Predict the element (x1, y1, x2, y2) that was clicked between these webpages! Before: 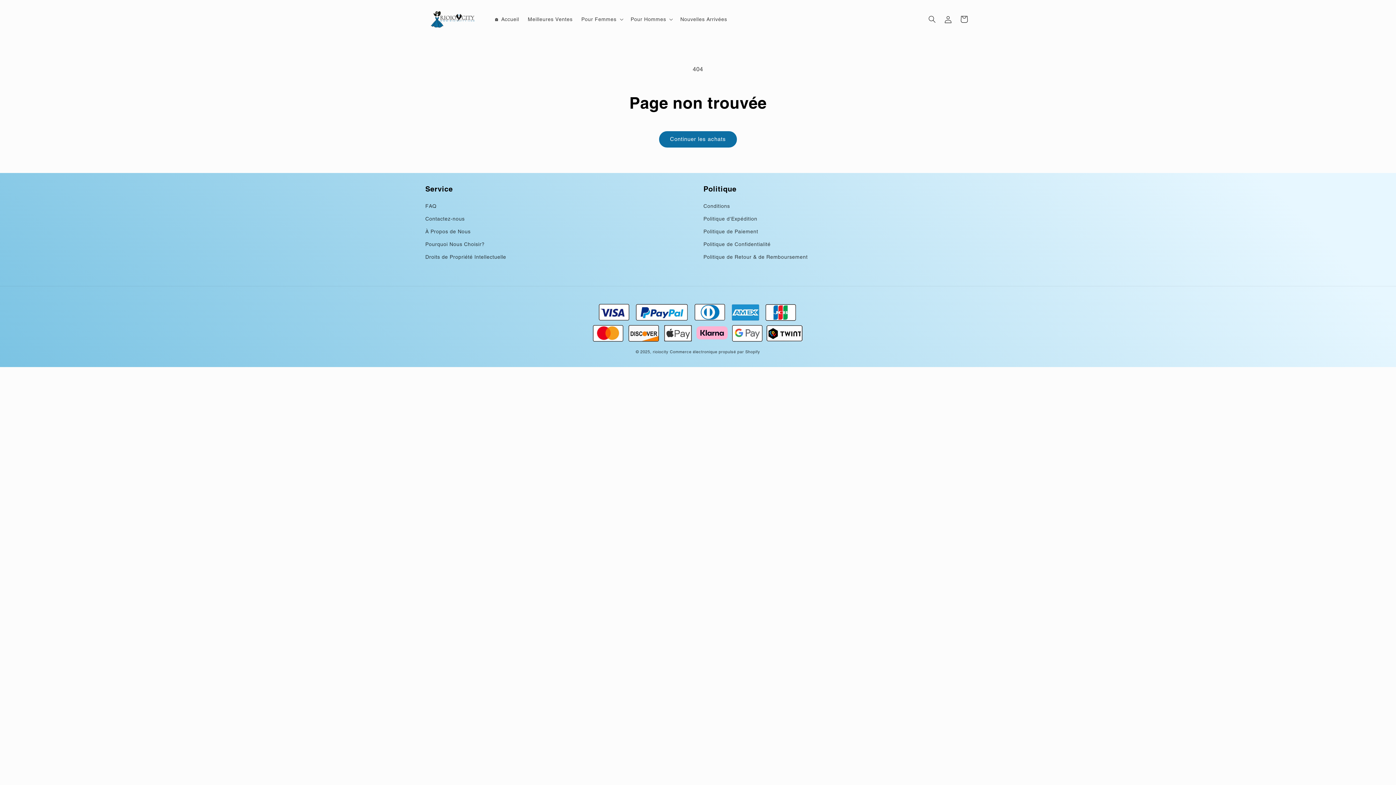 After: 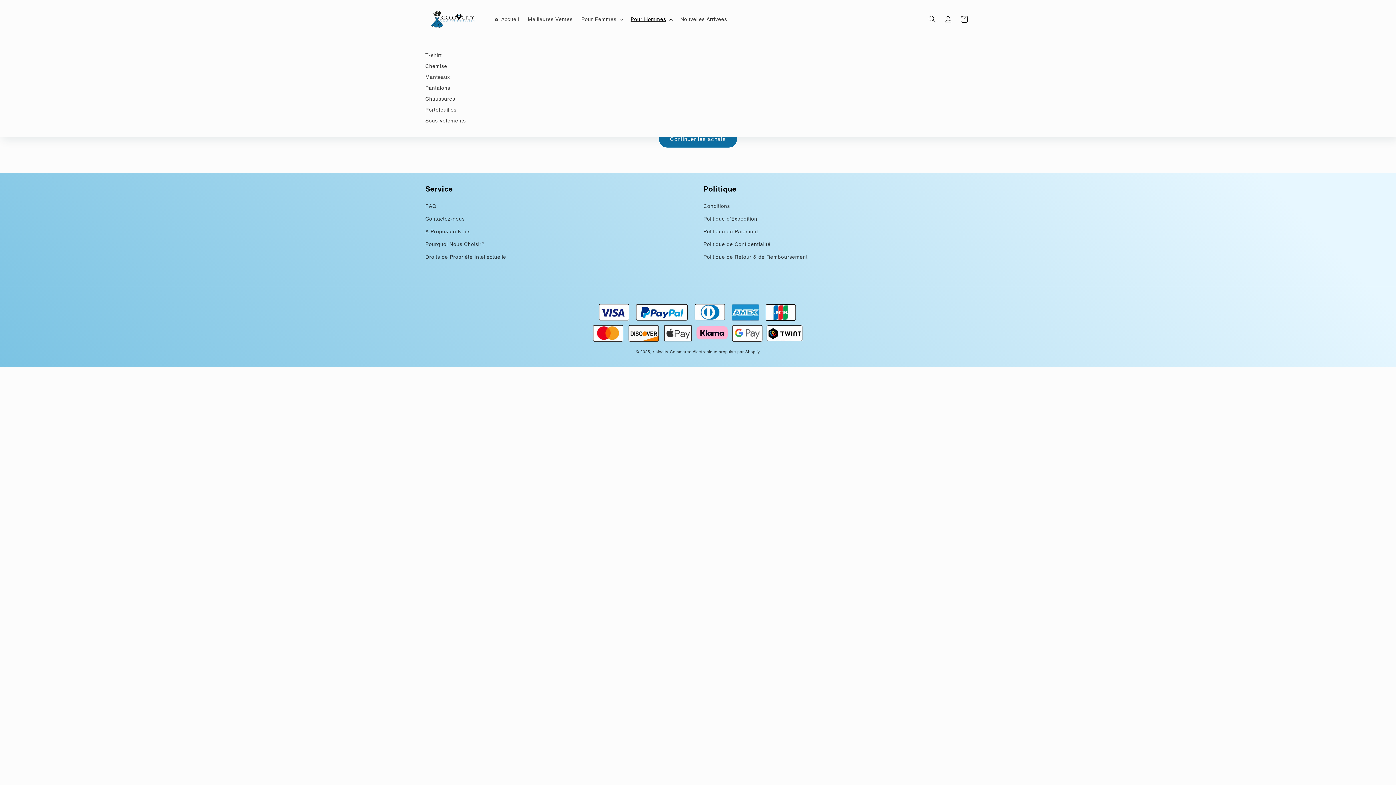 Action: bbox: (626, 11, 676, 27) label: Pour Hommes